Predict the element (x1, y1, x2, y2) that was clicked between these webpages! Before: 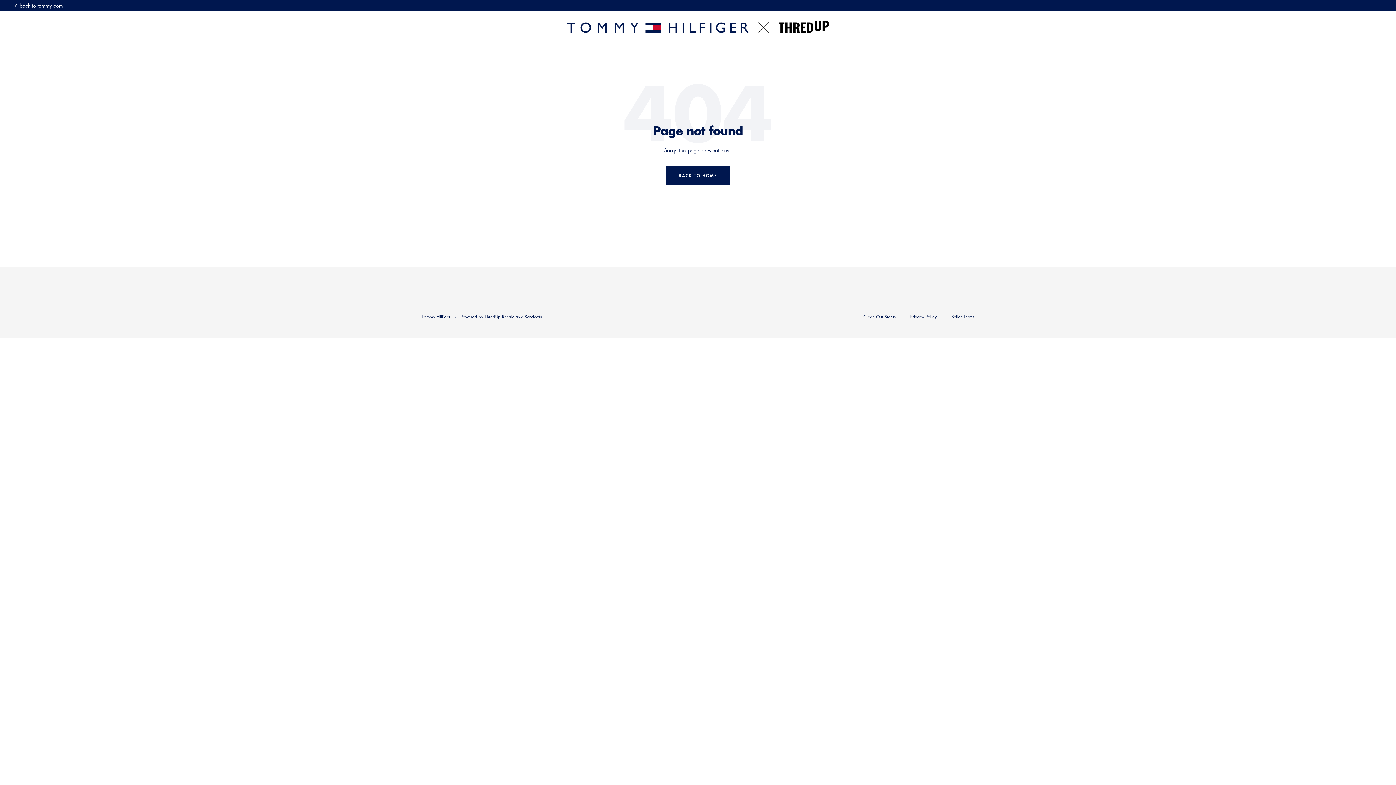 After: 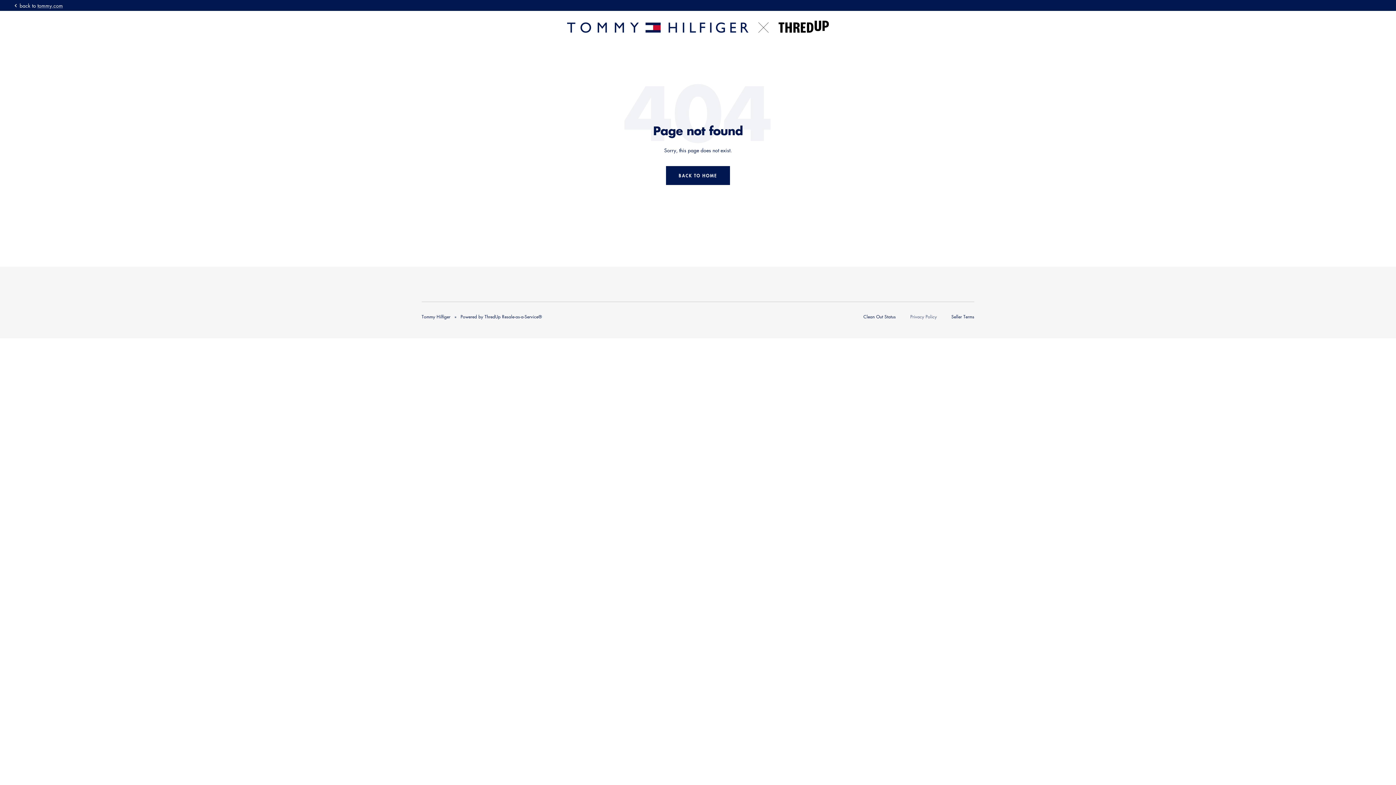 Action: label: Privacy Policy bbox: (910, 313, 937, 319)